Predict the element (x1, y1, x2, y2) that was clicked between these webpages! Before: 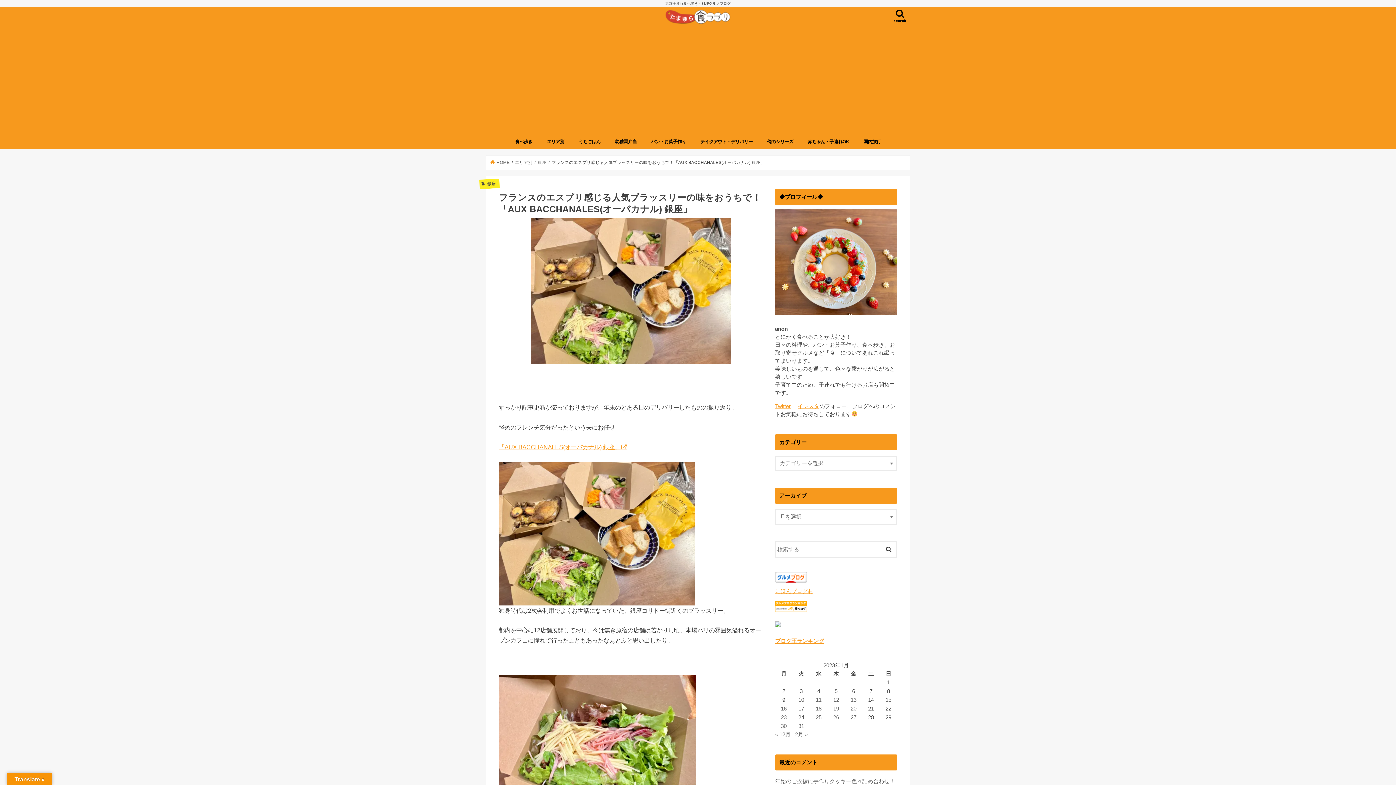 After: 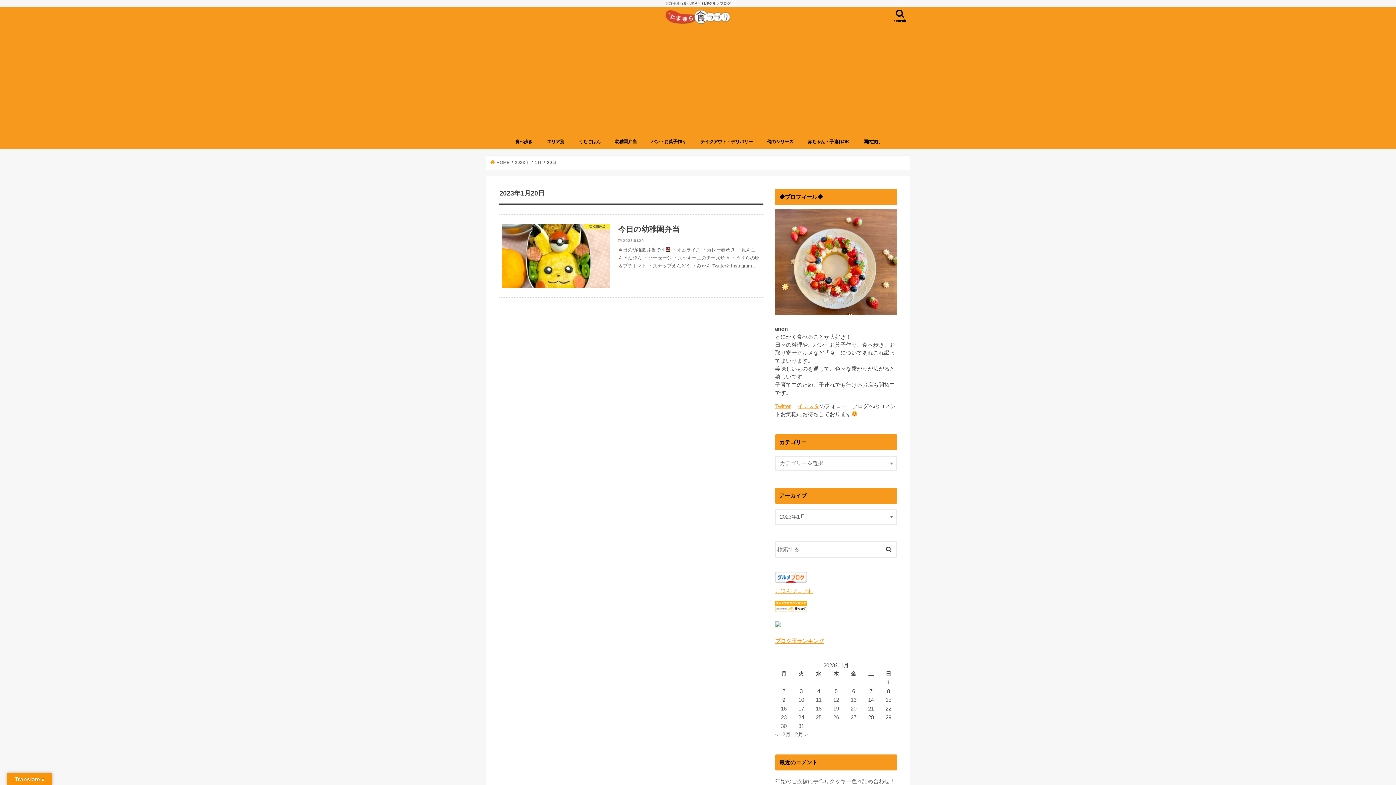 Action: label: 2023年1月20日 に投稿を公開 bbox: (850, 706, 856, 711)